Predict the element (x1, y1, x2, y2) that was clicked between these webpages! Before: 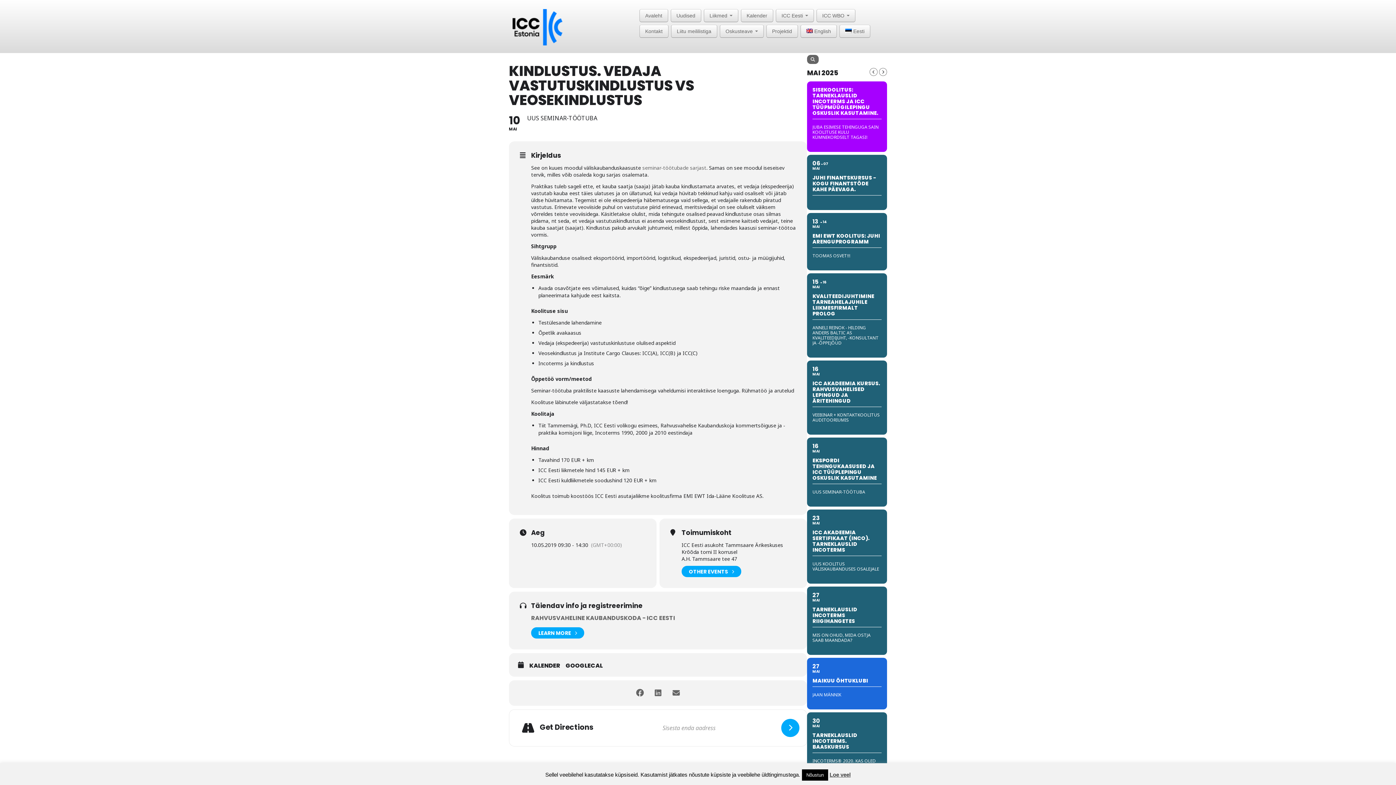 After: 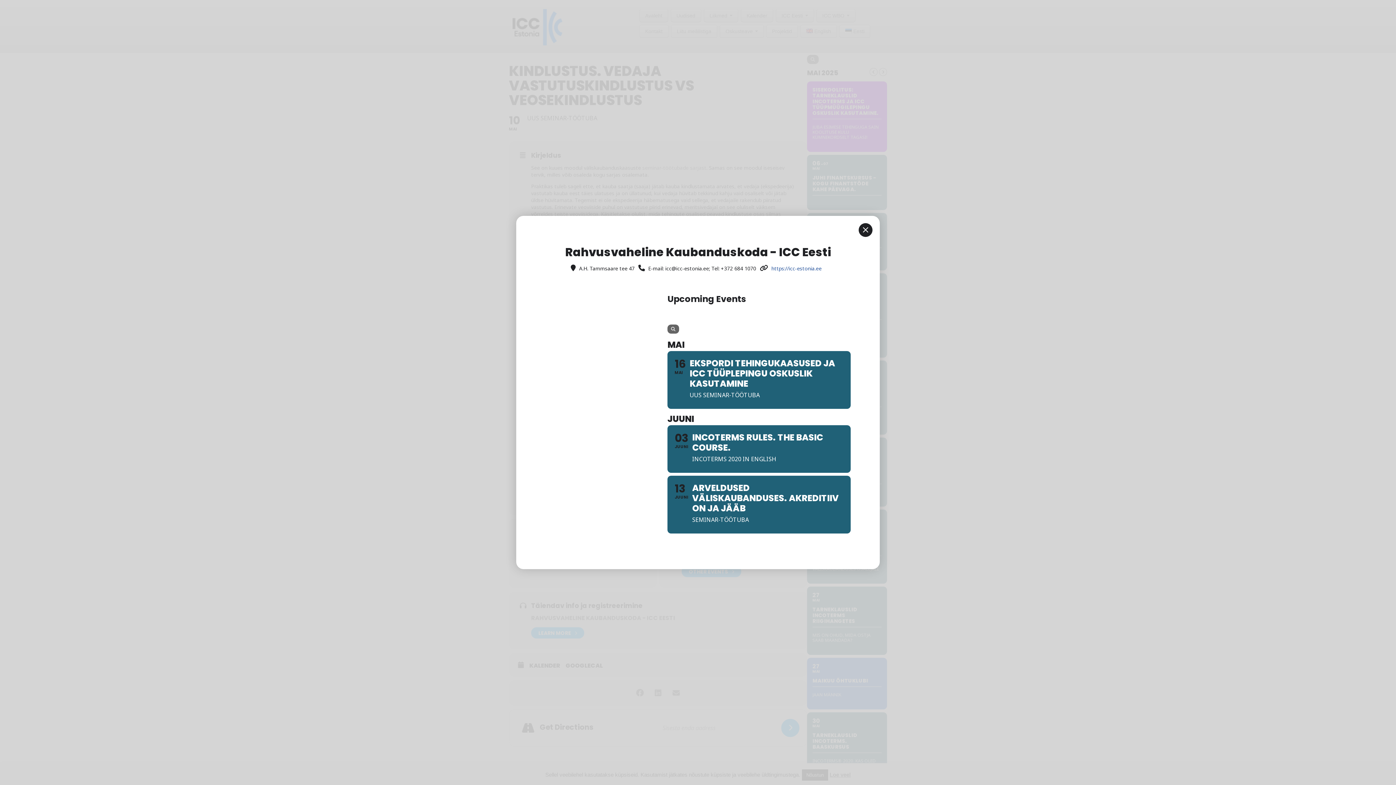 Action: bbox: (531, 627, 584, 638) label: LEARN MORE